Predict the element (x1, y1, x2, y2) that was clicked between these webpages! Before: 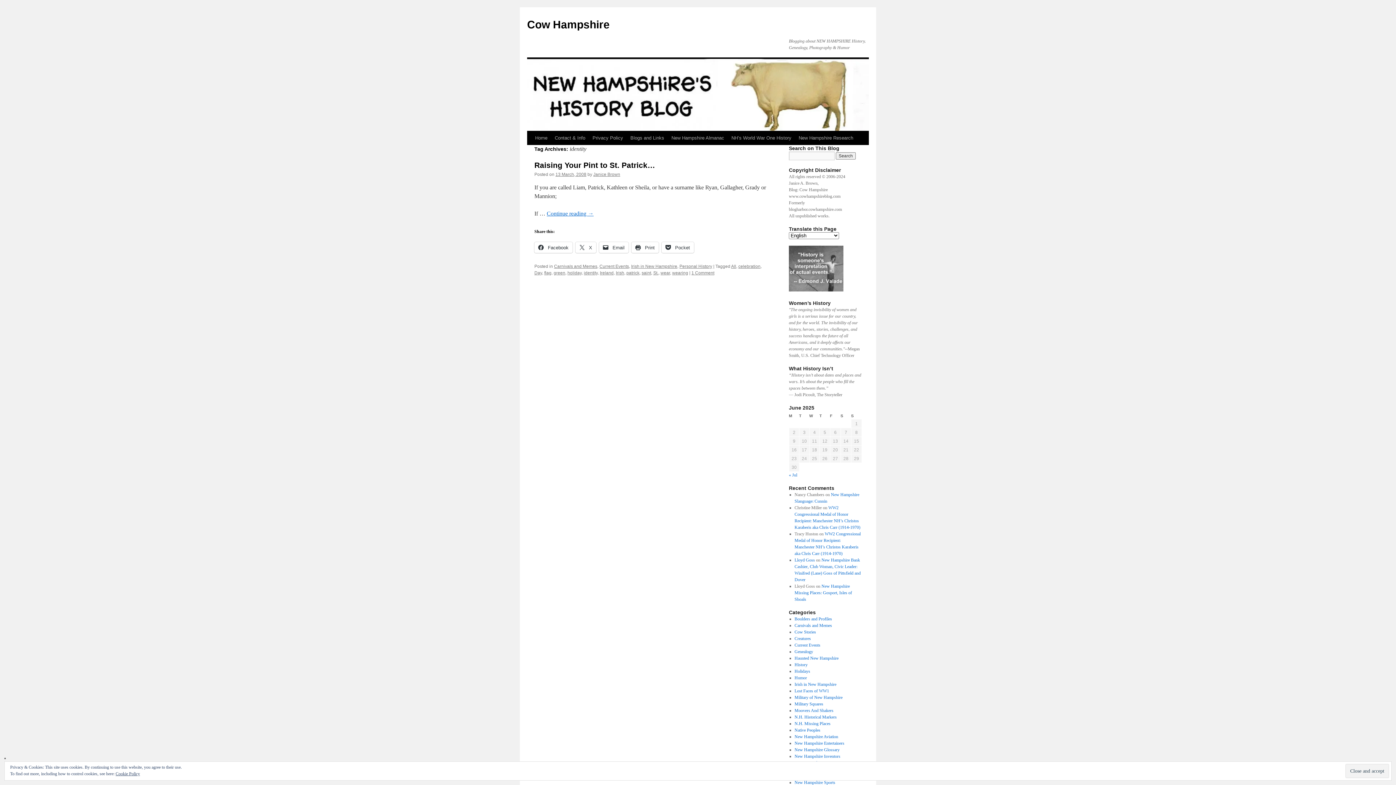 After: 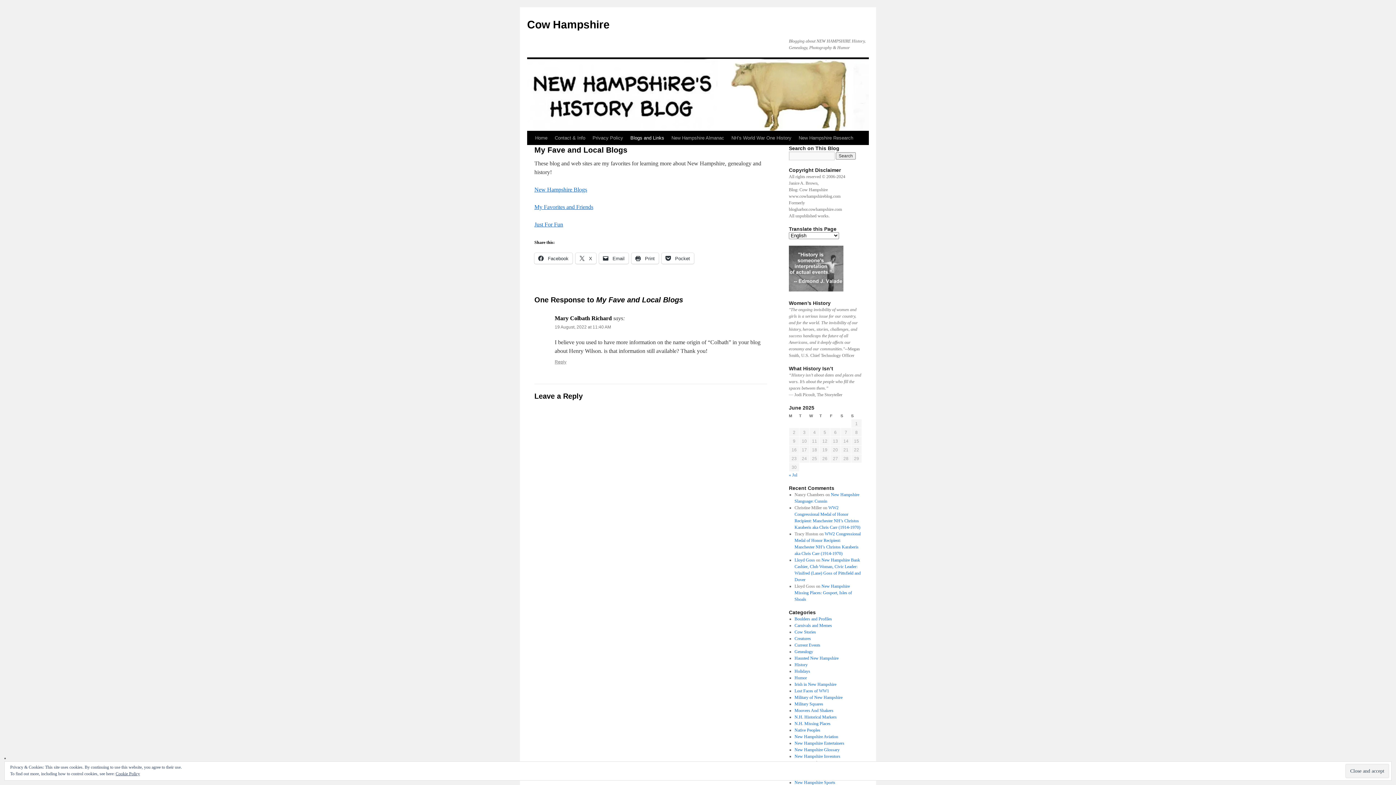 Action: bbox: (626, 131, 668, 145) label: Blogs and Links